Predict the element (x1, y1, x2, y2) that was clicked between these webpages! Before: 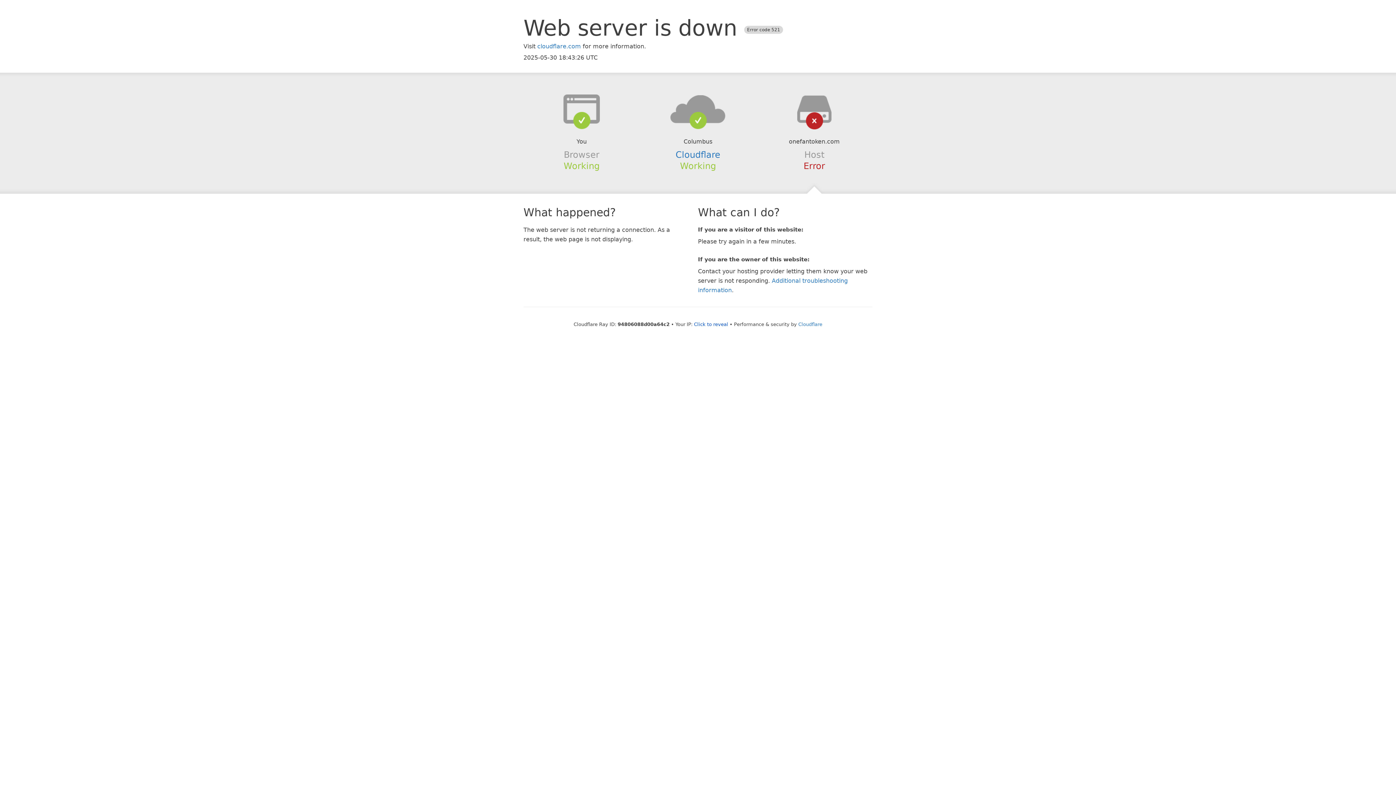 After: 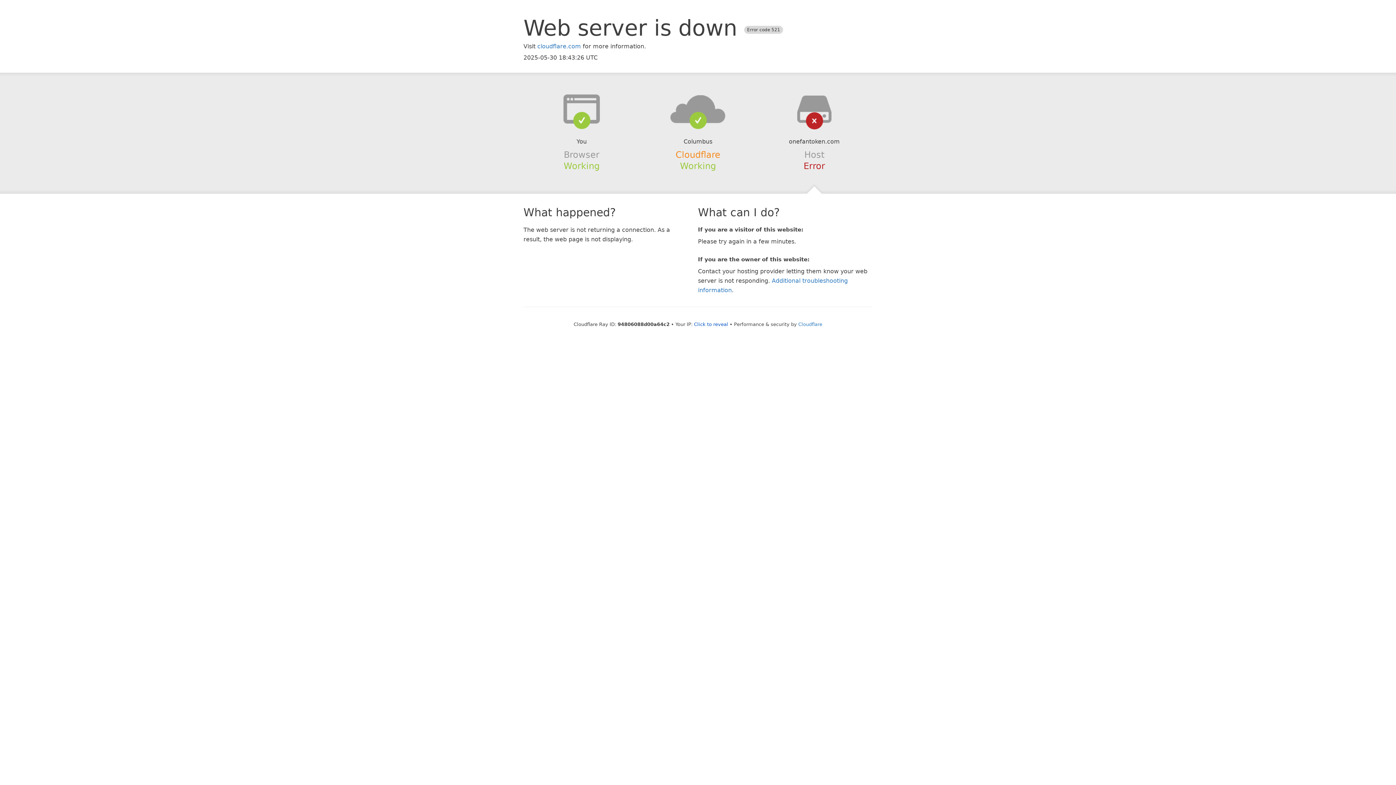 Action: bbox: (675, 149, 720, 159) label: Cloudflare